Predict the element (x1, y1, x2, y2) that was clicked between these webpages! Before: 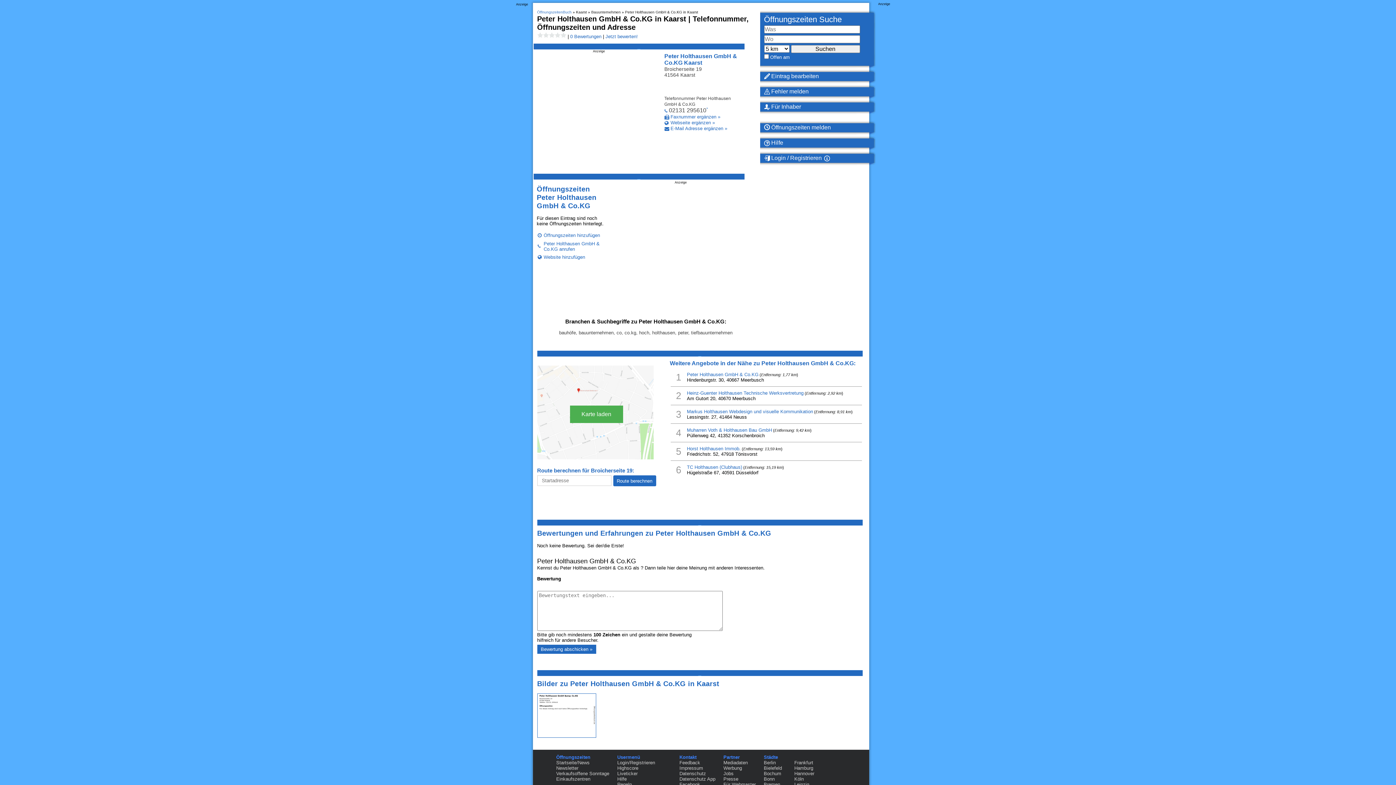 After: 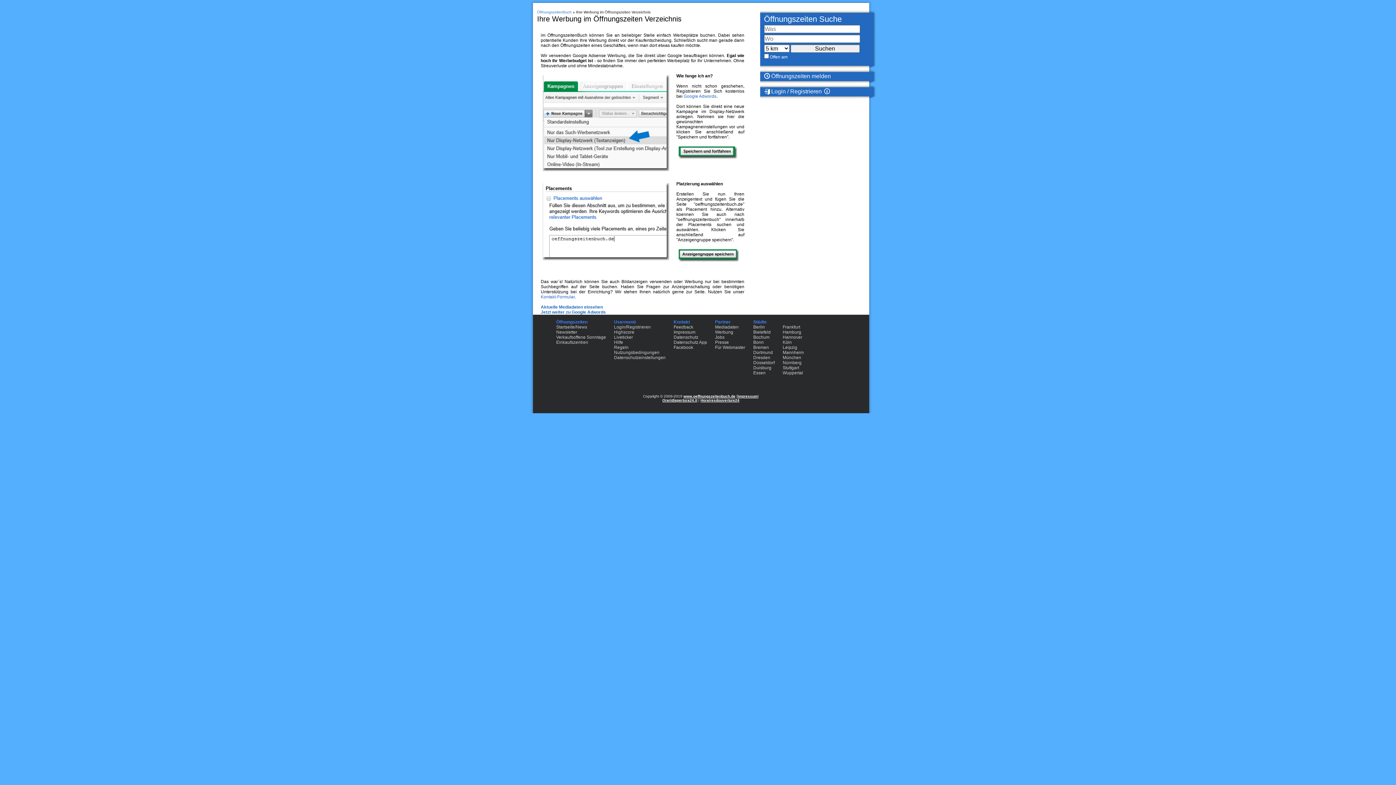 Action: bbox: (723, 765, 742, 771) label: Werbung